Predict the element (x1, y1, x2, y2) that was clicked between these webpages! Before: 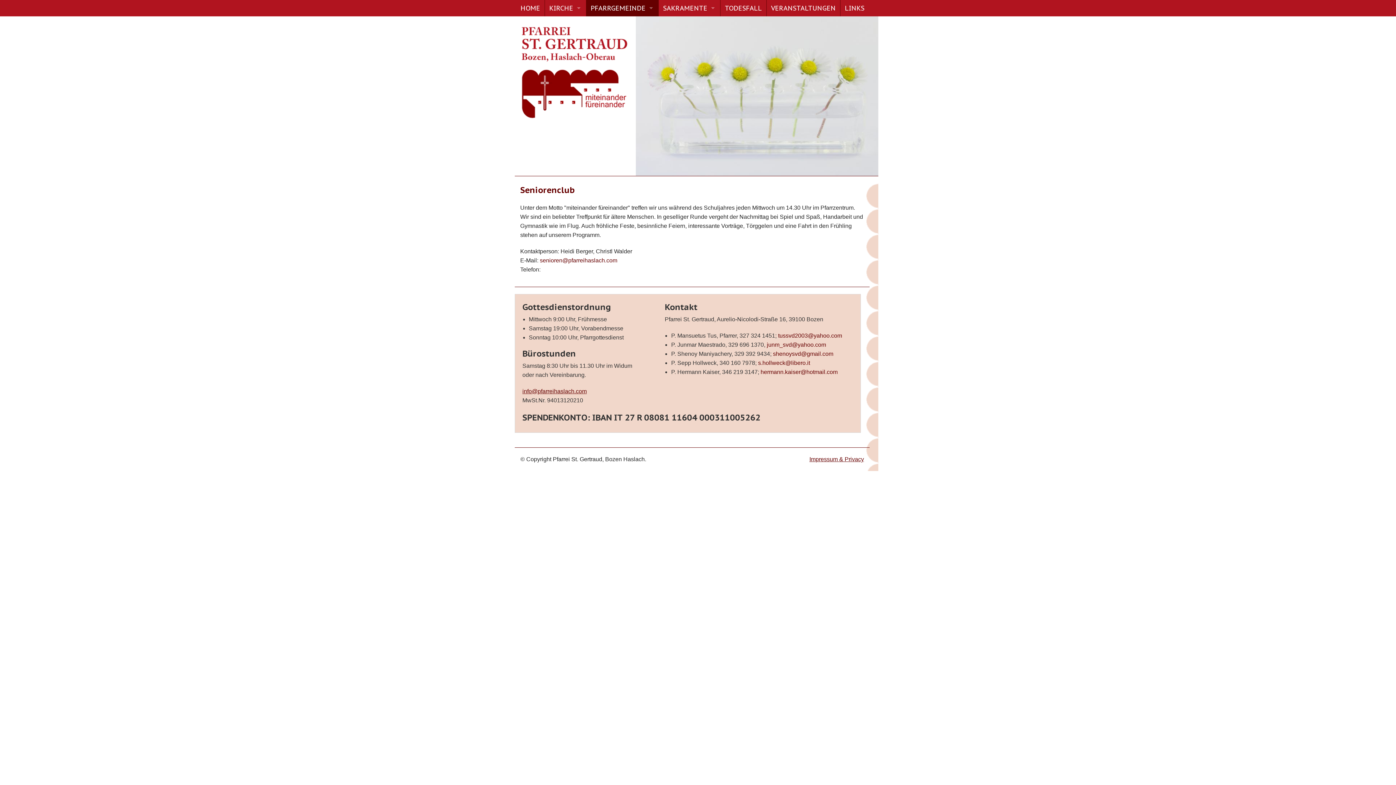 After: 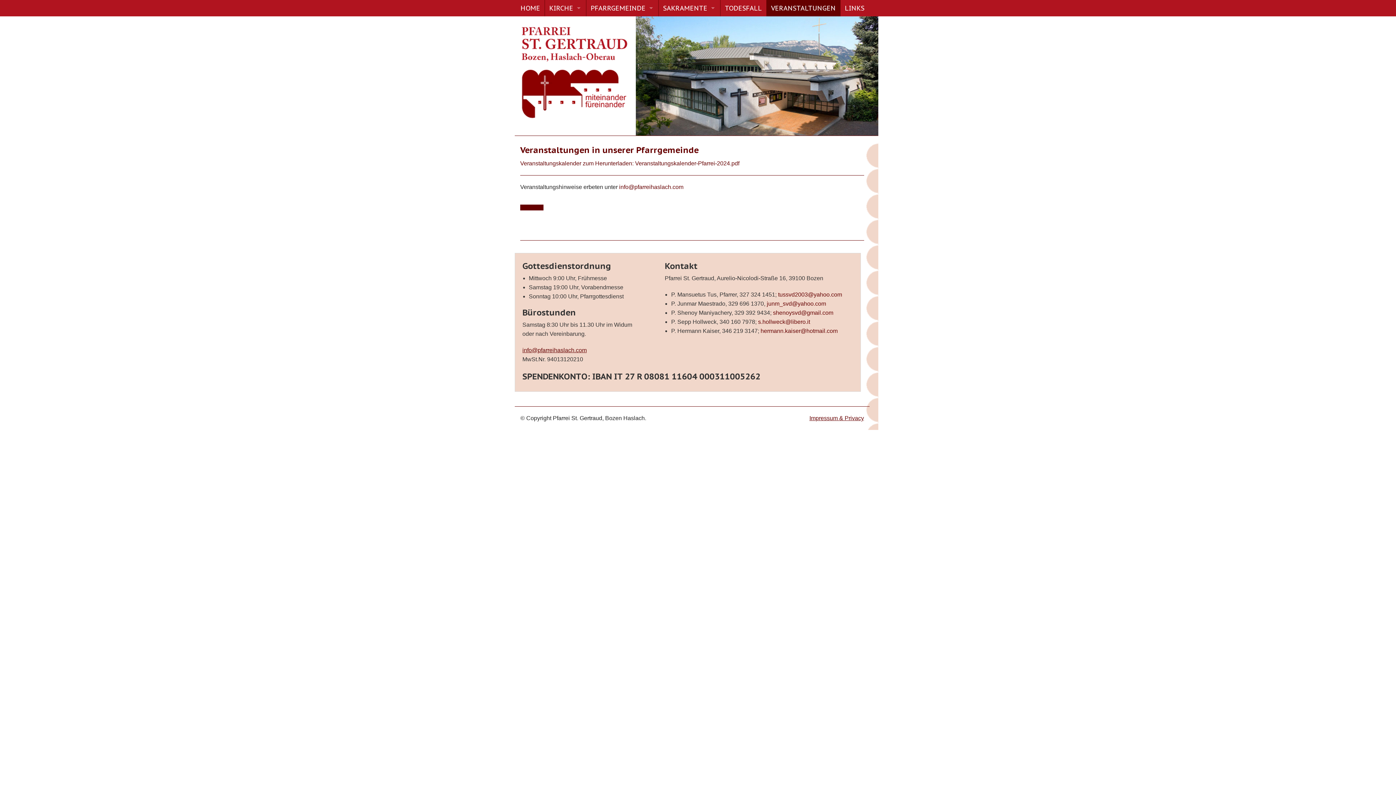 Action: label: VERANSTALTUNGEN bbox: (766, 0, 840, 16)